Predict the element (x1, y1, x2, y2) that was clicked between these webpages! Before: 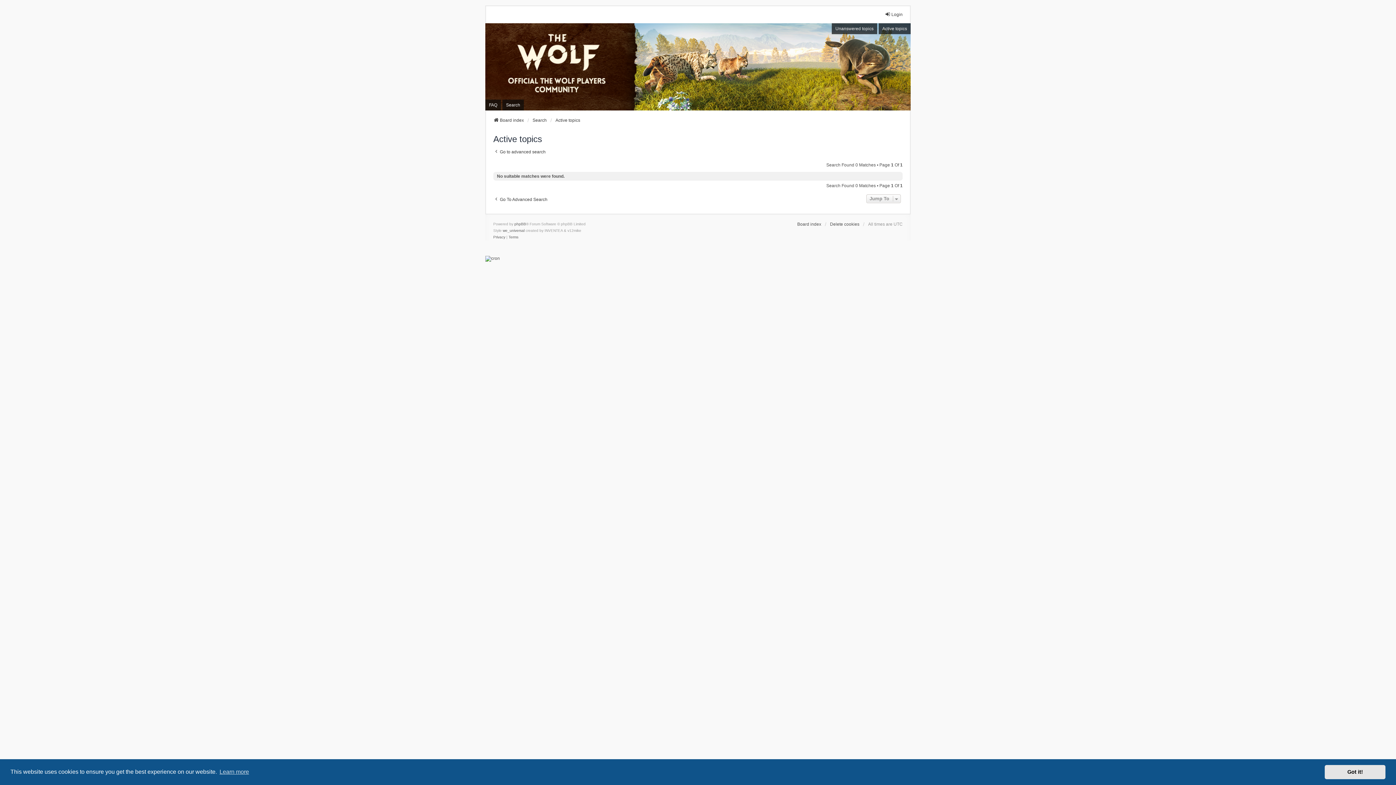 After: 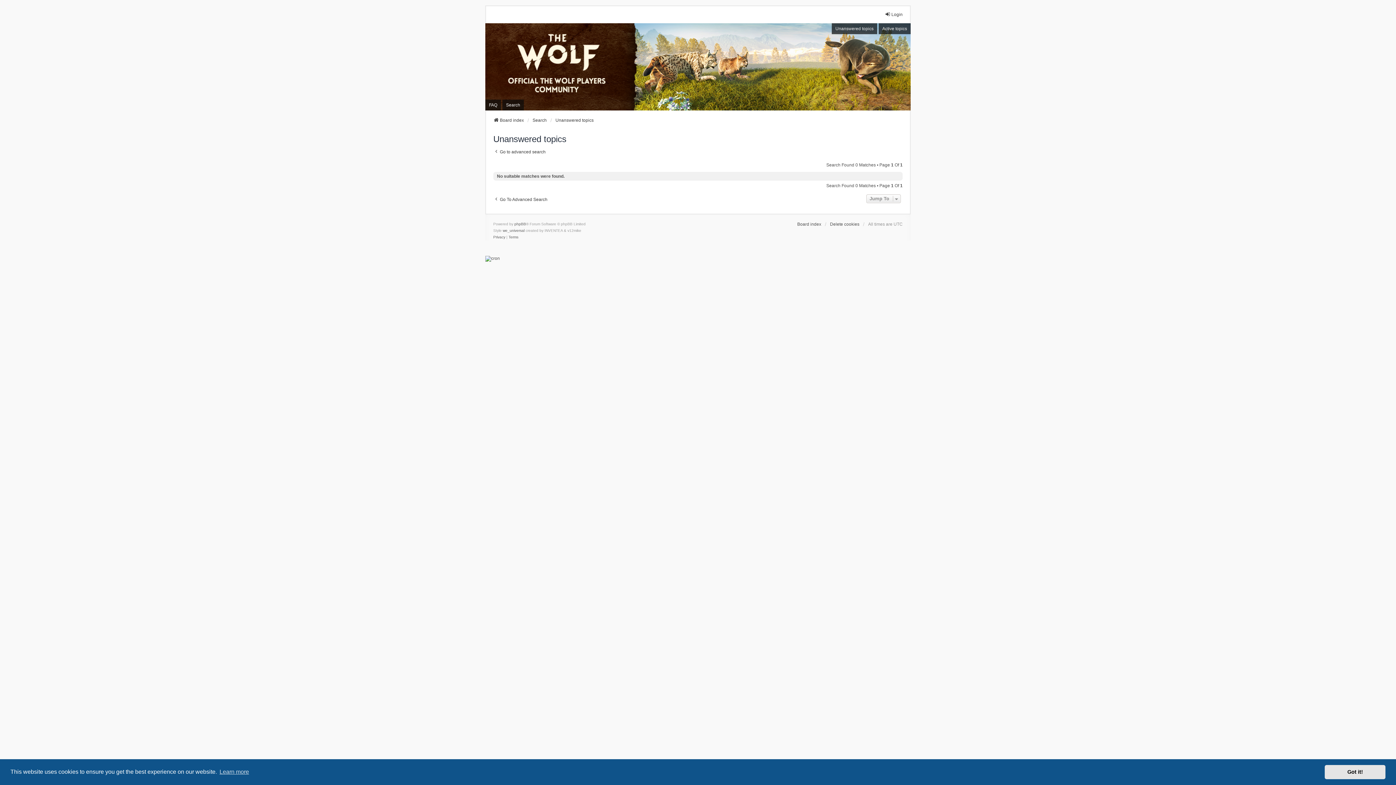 Action: label: Unanswered topics bbox: (832, 23, 877, 34)